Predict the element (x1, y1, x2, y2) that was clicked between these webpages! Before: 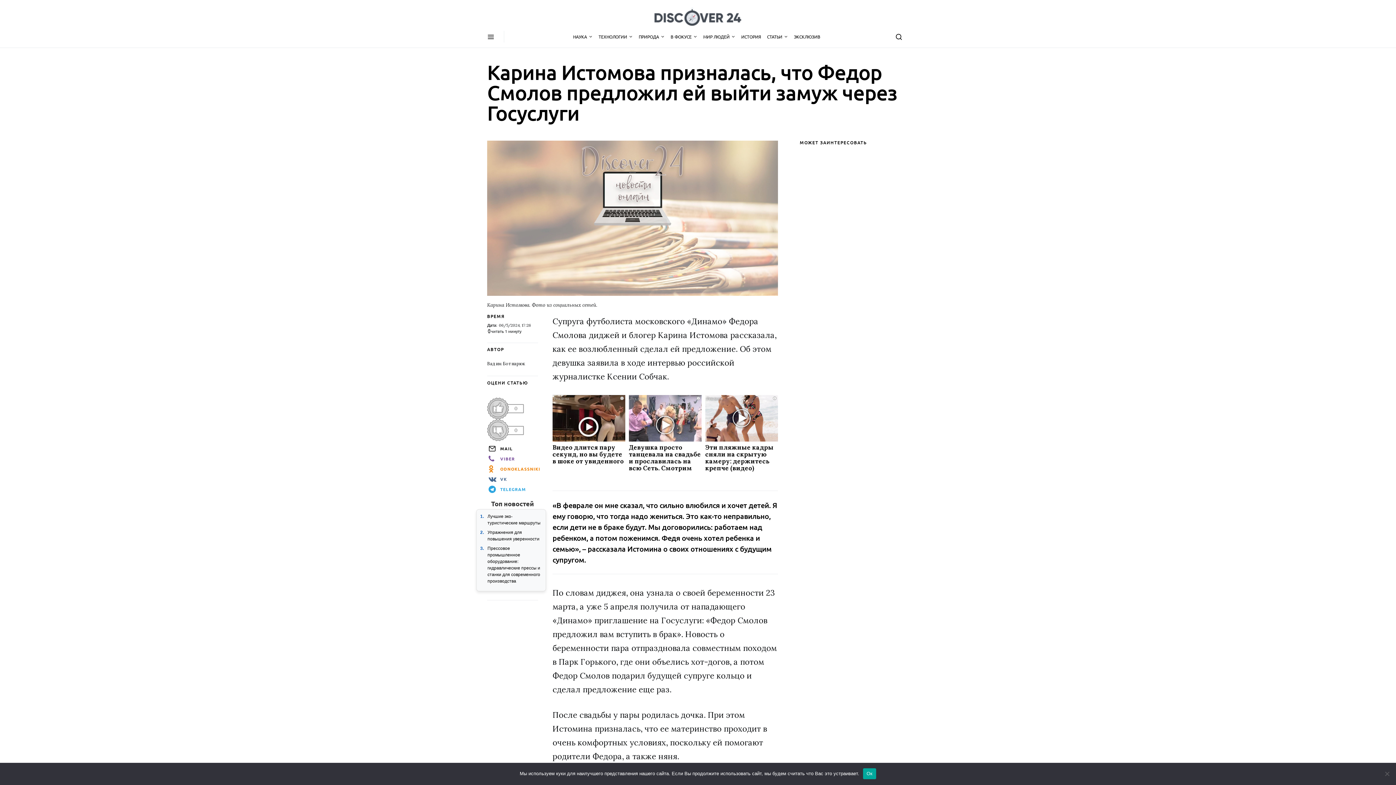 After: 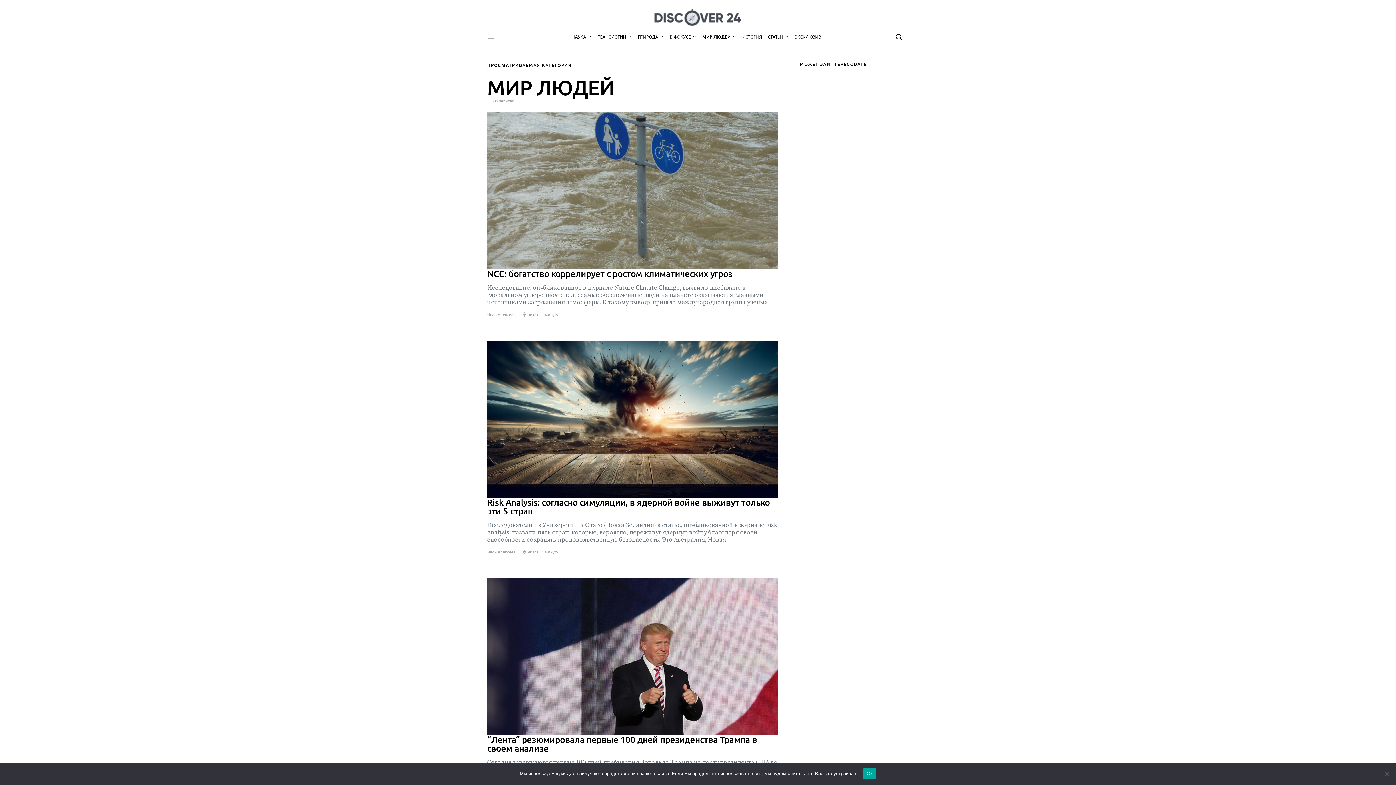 Action: label: МИР ЛЮДЕЙ bbox: (700, 25, 738, 47)